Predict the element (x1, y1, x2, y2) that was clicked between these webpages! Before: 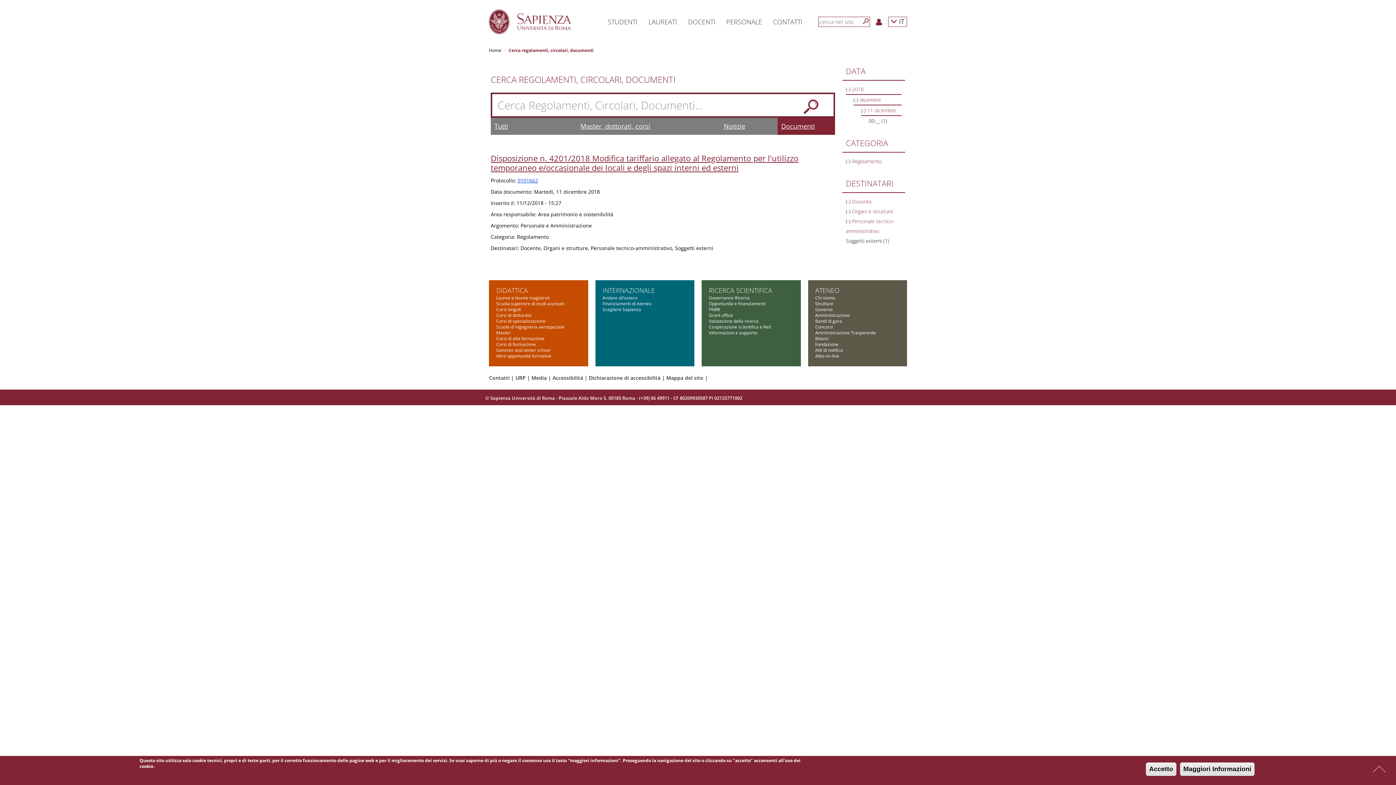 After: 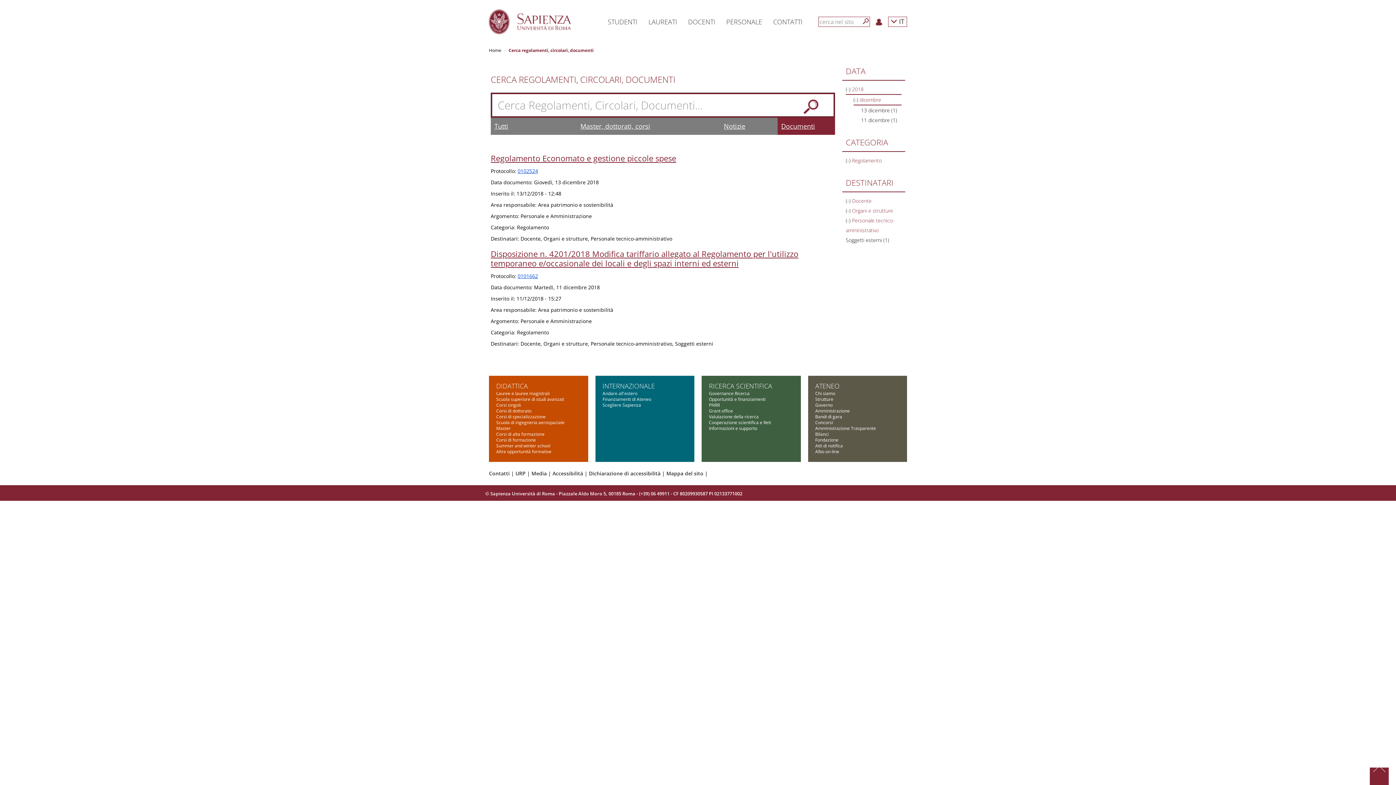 Action: label: (-) 
Remove 11 dicembre filter bbox: (861, 106, 867, 113)